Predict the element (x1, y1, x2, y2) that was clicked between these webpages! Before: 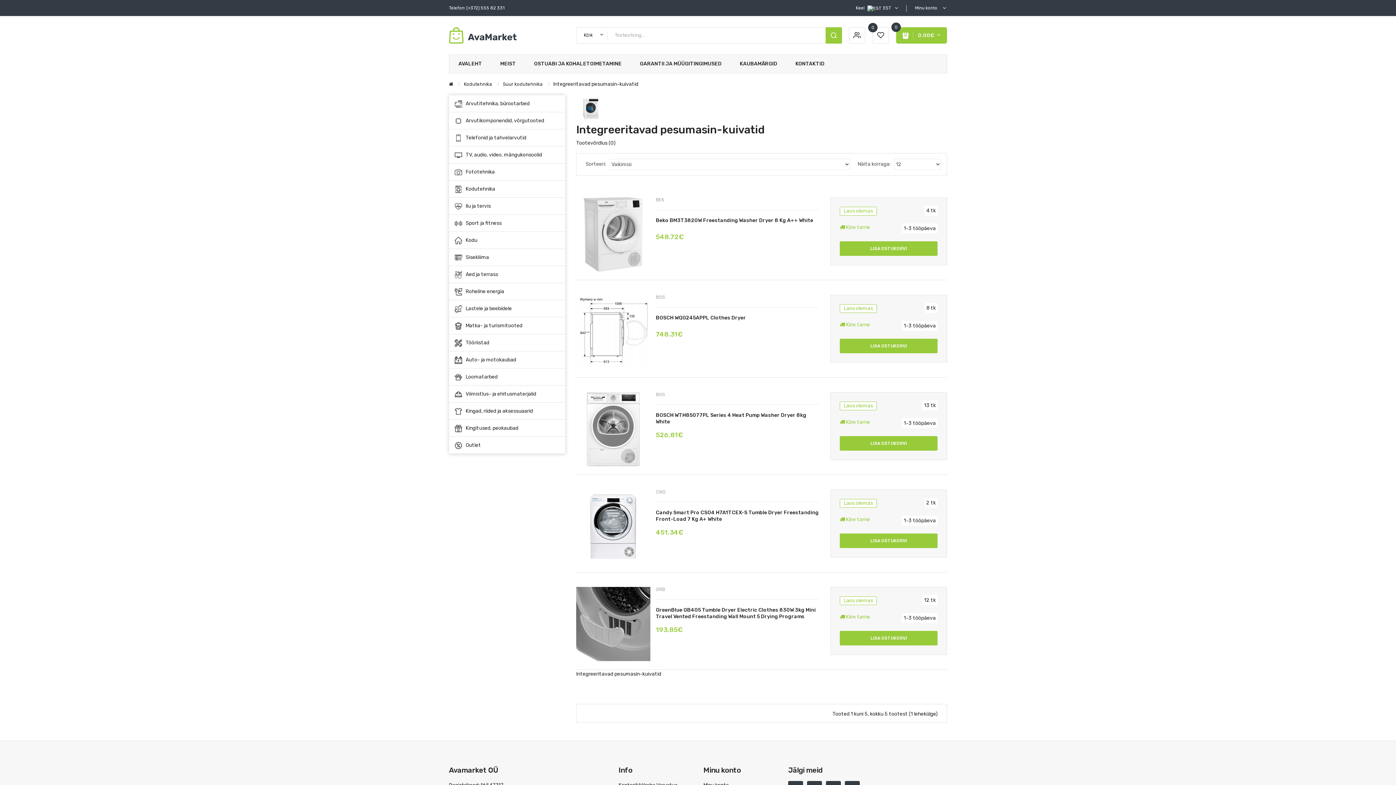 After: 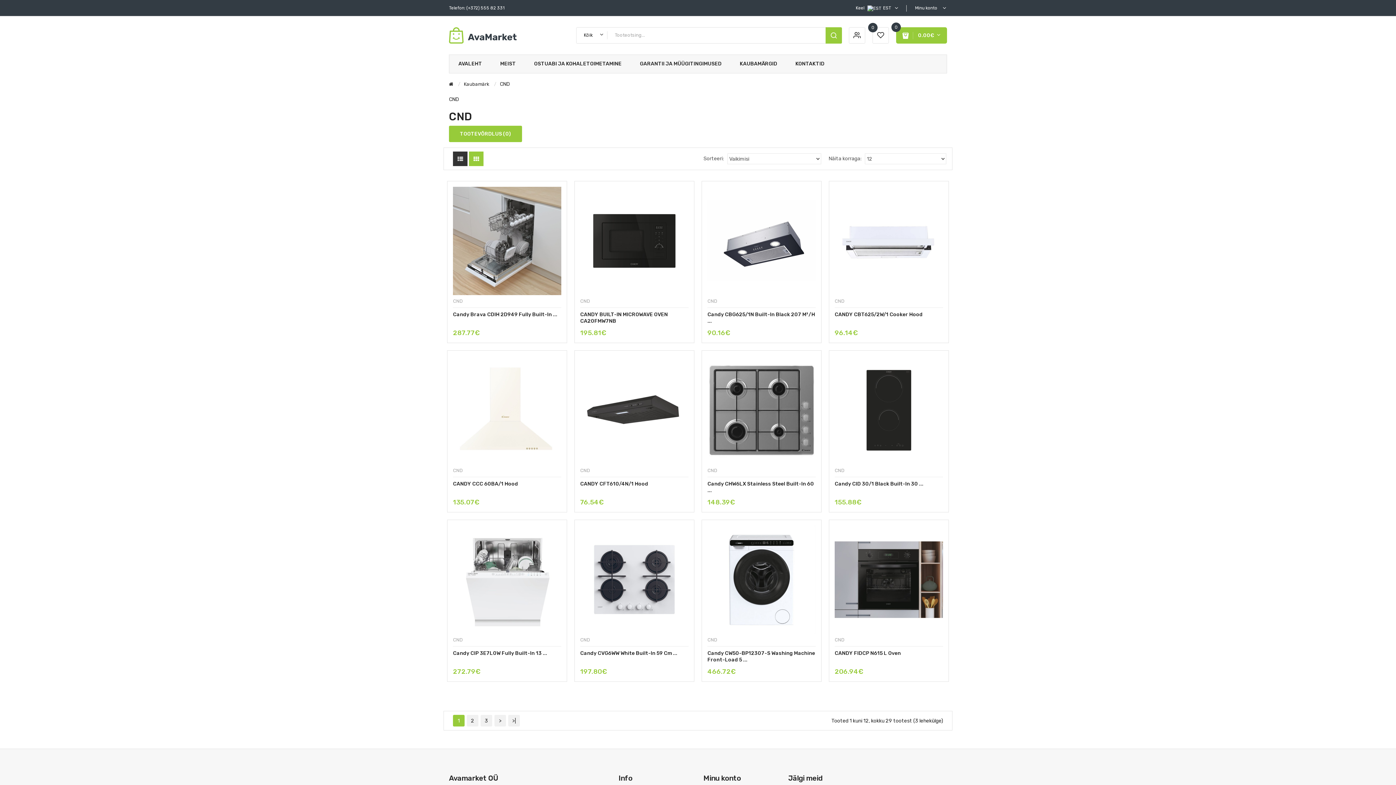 Action: label: CND bbox: (656, 489, 665, 494)